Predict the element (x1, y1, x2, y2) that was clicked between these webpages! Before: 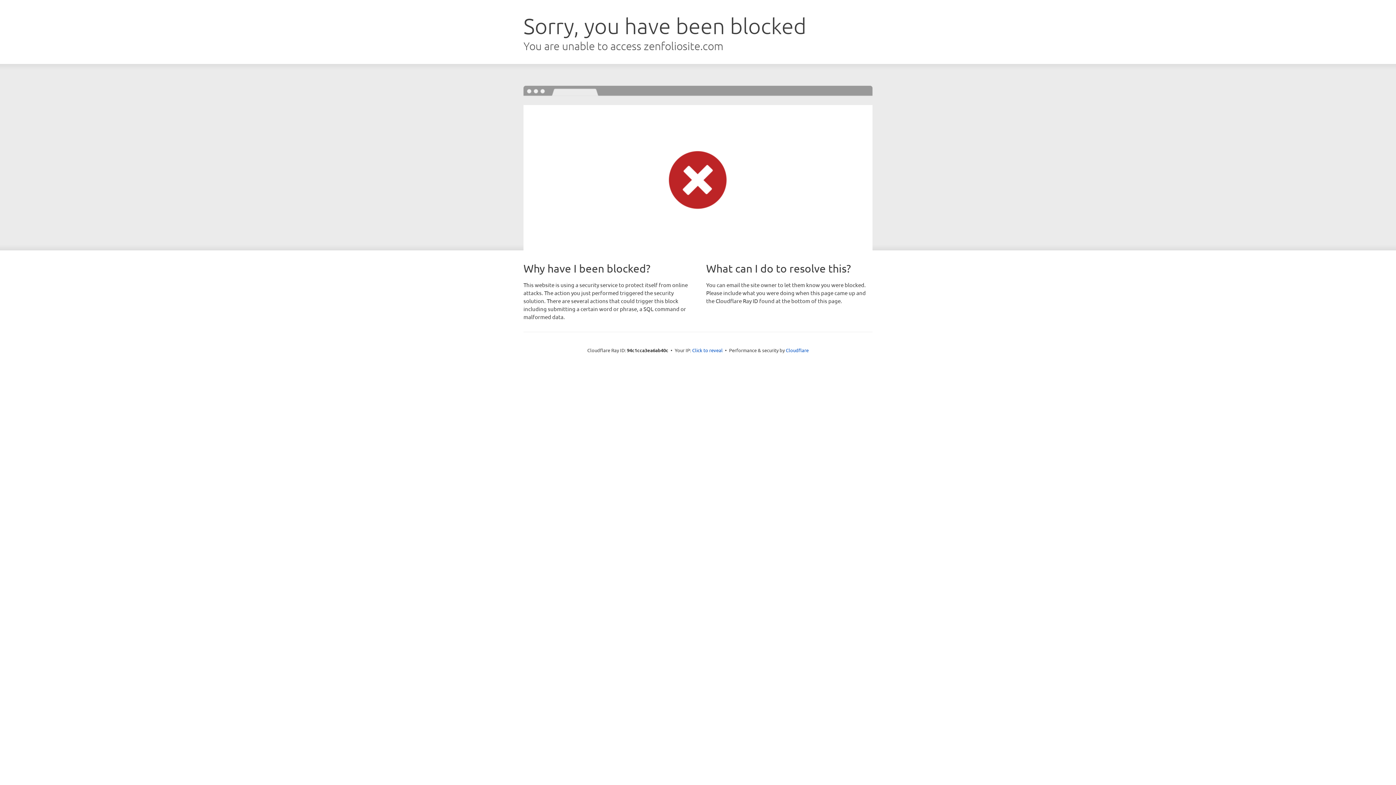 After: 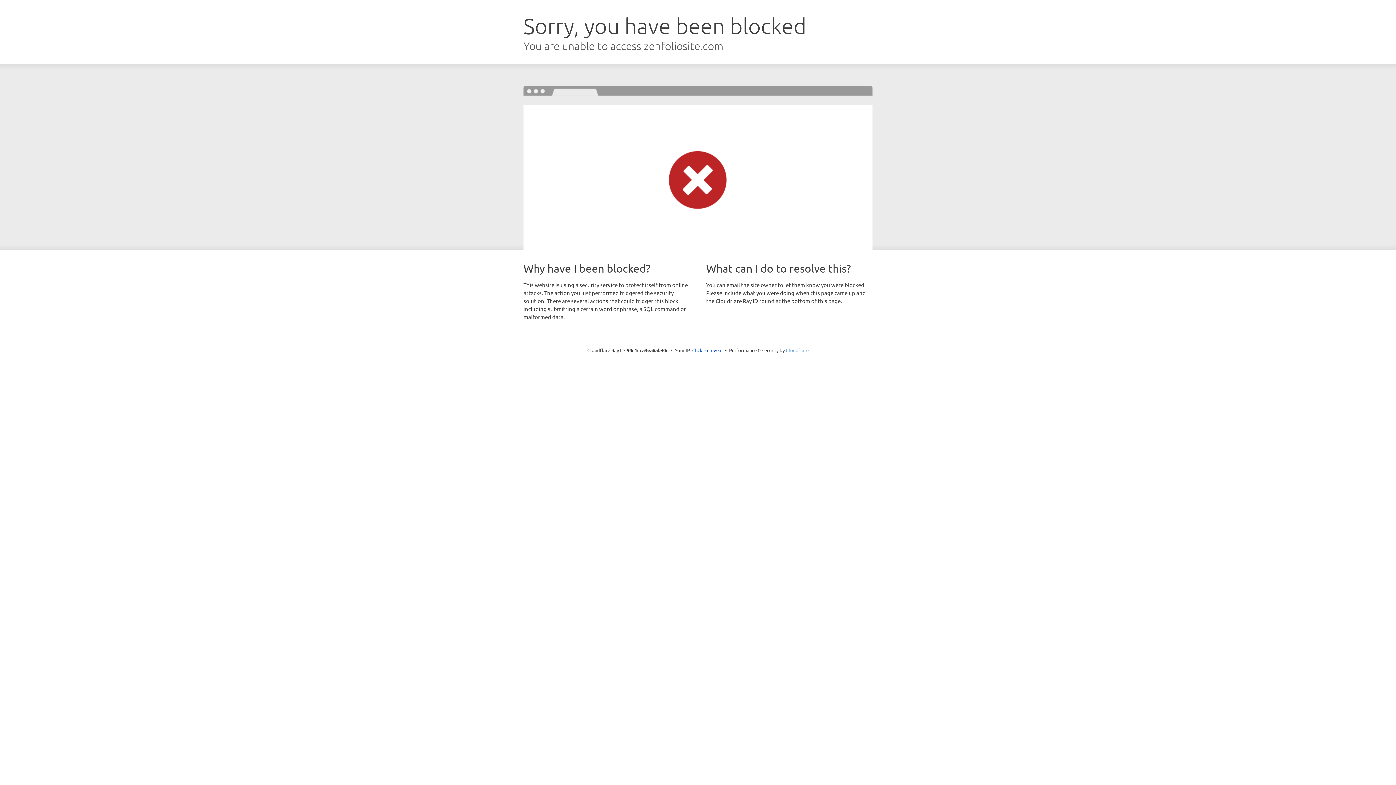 Action: label: Cloudflare bbox: (786, 347, 808, 353)